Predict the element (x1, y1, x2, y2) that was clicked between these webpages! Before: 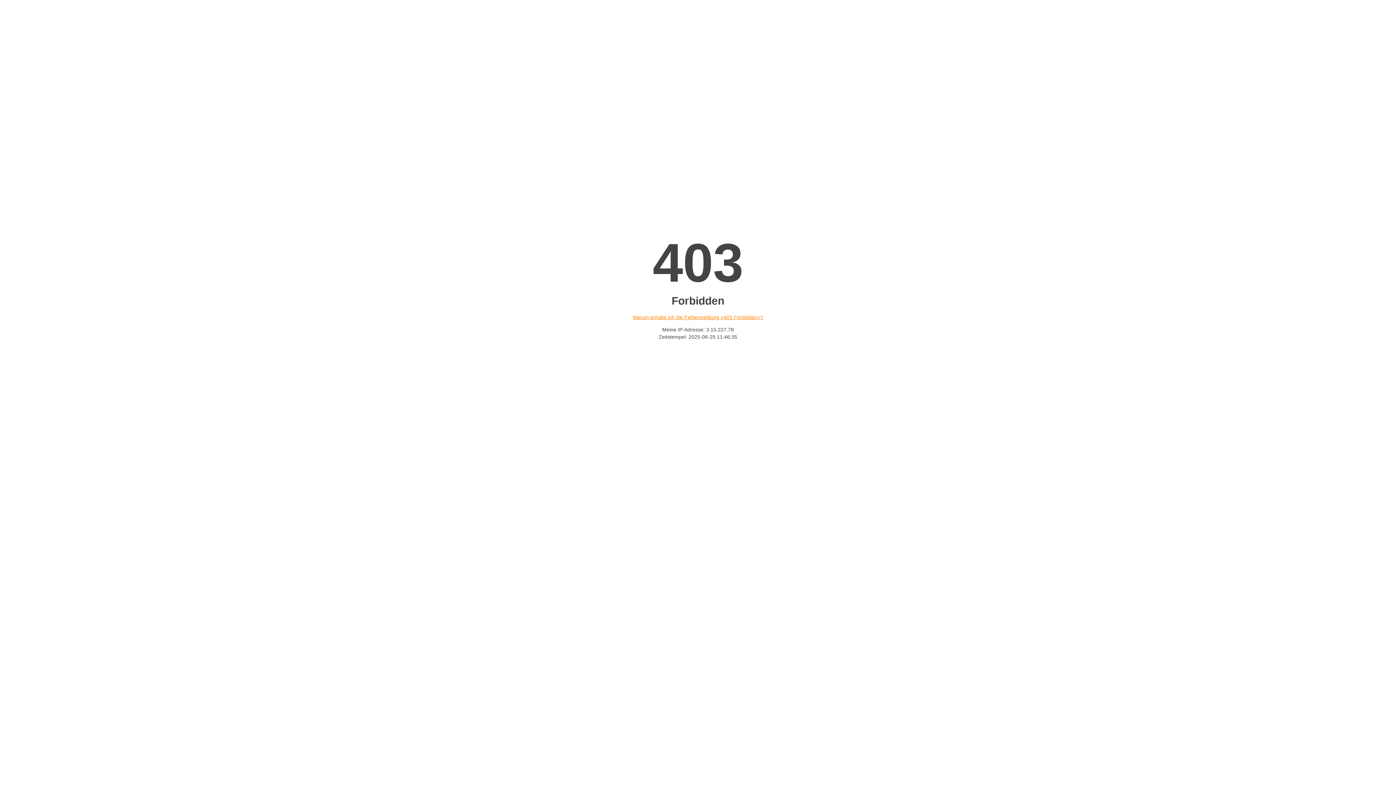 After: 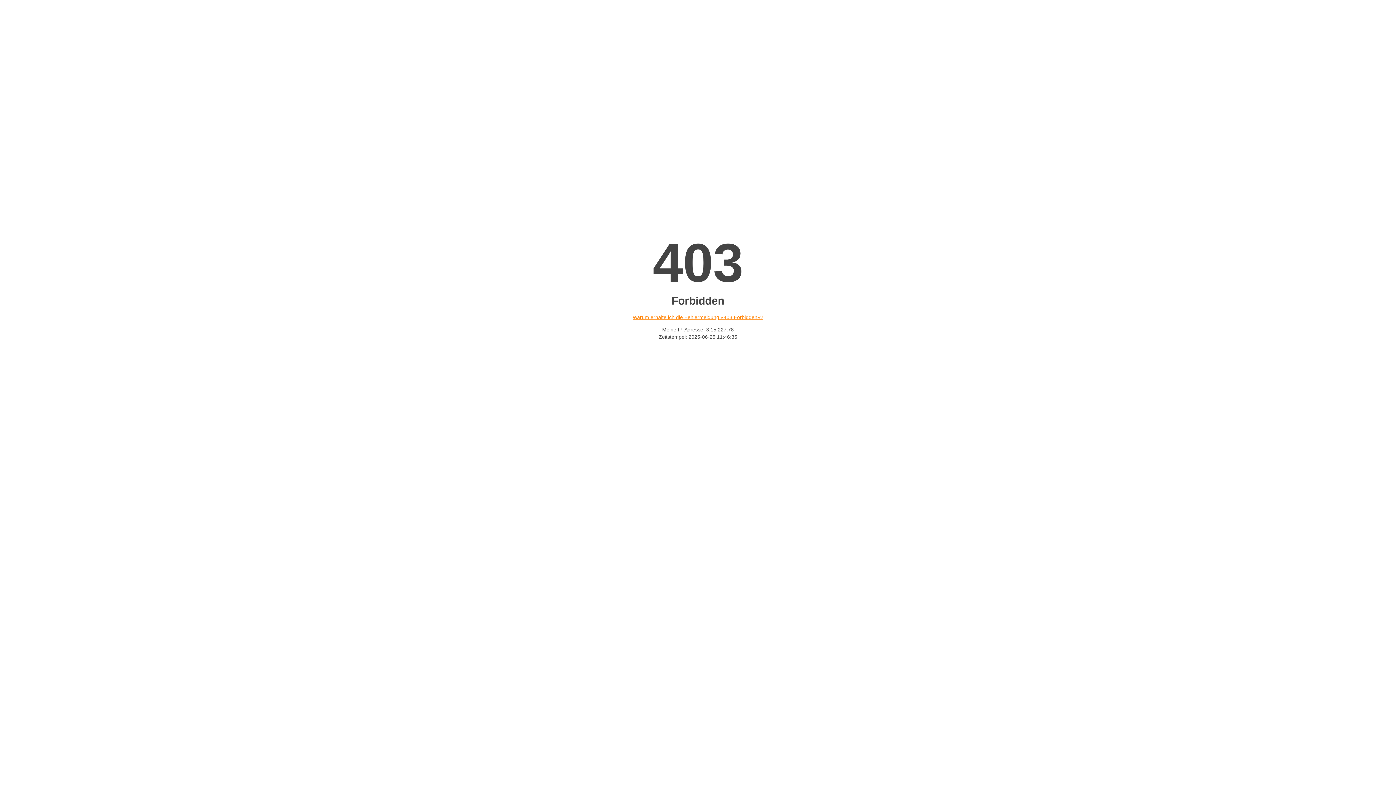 Action: bbox: (632, 314, 763, 320) label: Warum erhalte ich die Fehlermeldung «403 Forbidden»?